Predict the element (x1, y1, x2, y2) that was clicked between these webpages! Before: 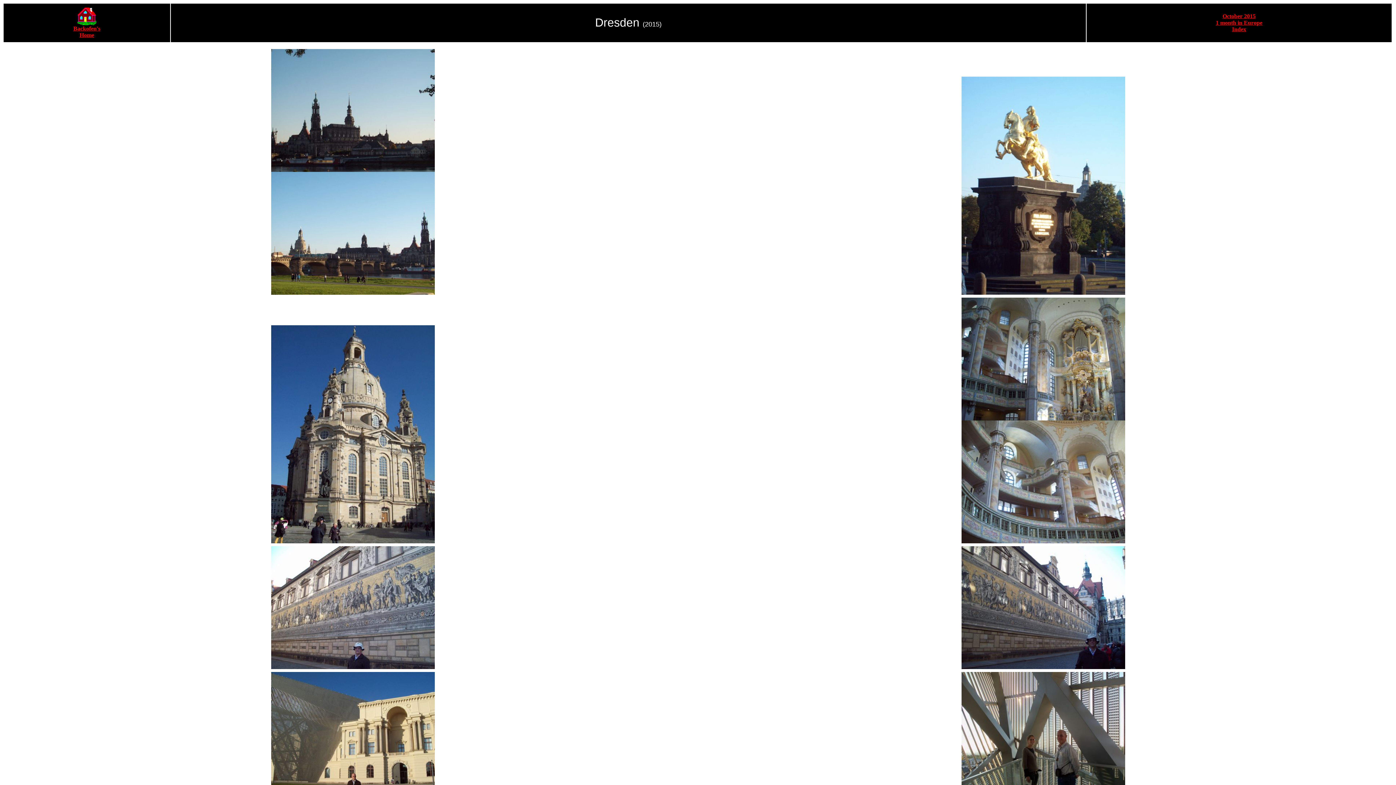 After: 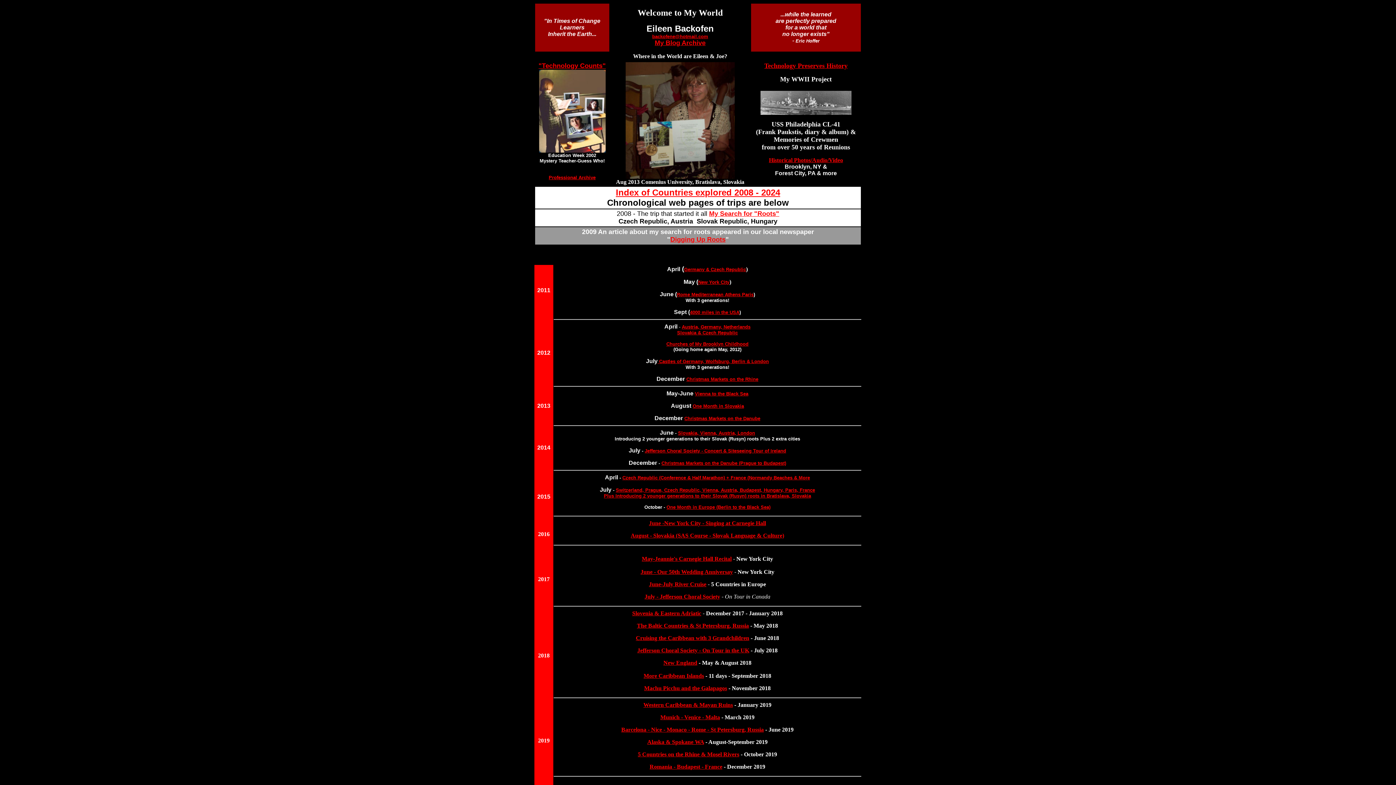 Action: label: 
Backofen's
Home bbox: (73, 20, 100, 38)